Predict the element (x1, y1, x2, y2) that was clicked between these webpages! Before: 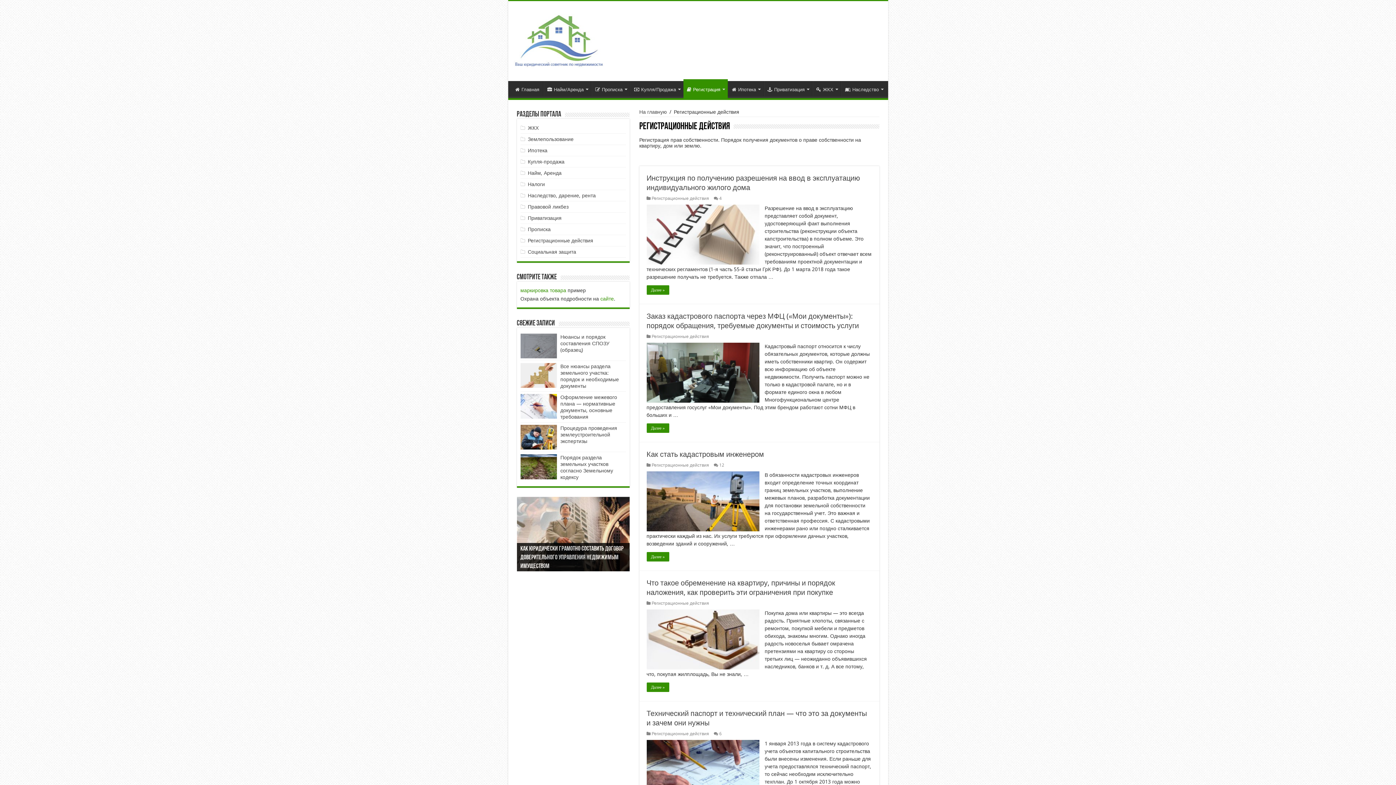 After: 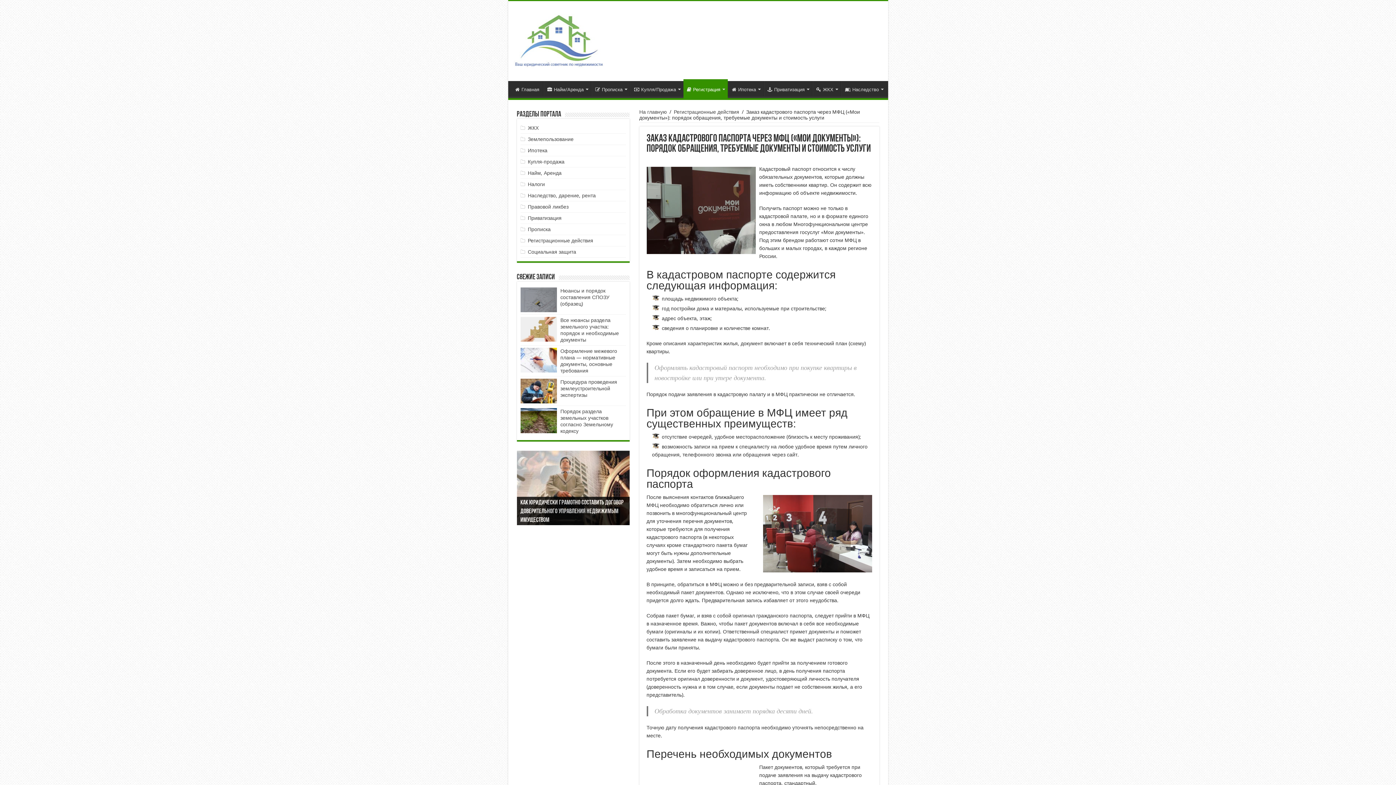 Action: label: Далее » bbox: (646, 423, 669, 433)